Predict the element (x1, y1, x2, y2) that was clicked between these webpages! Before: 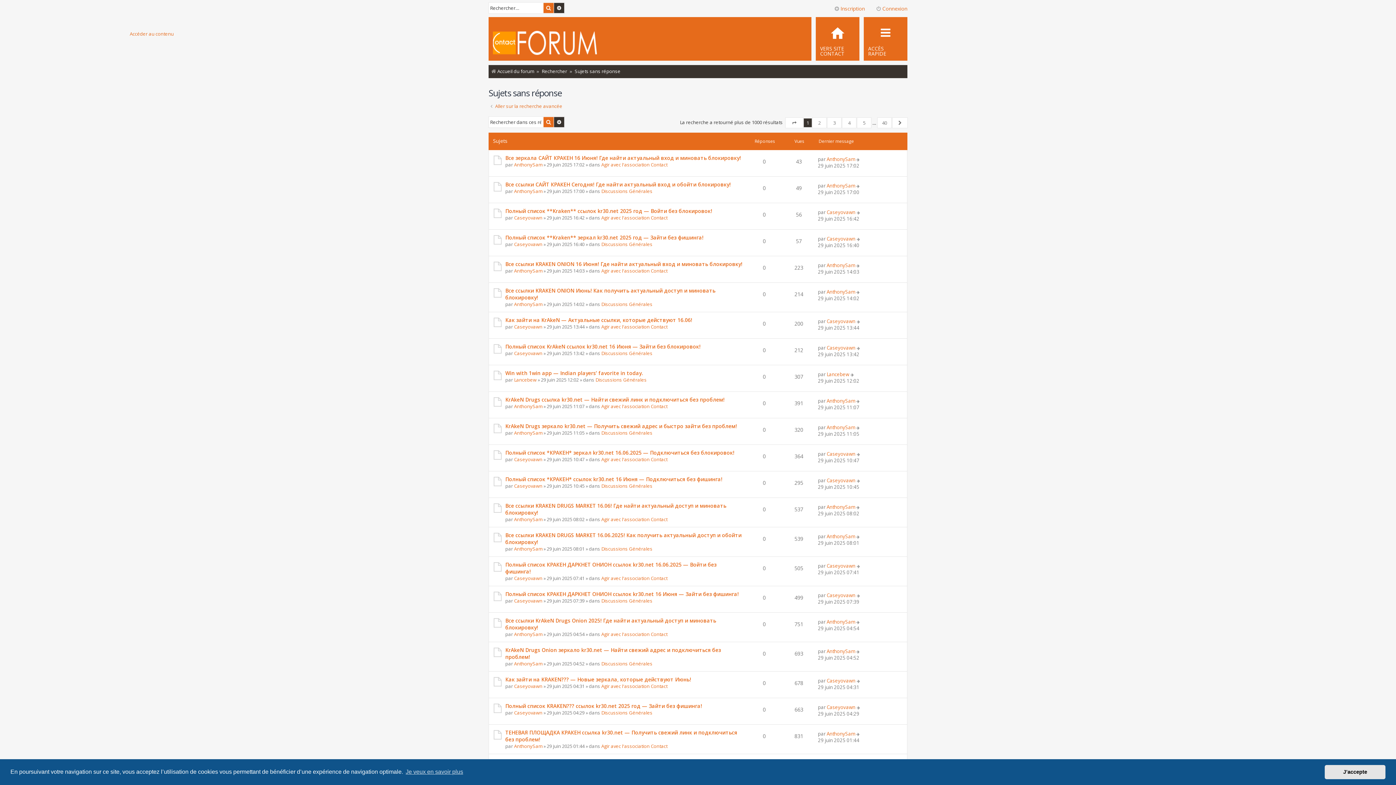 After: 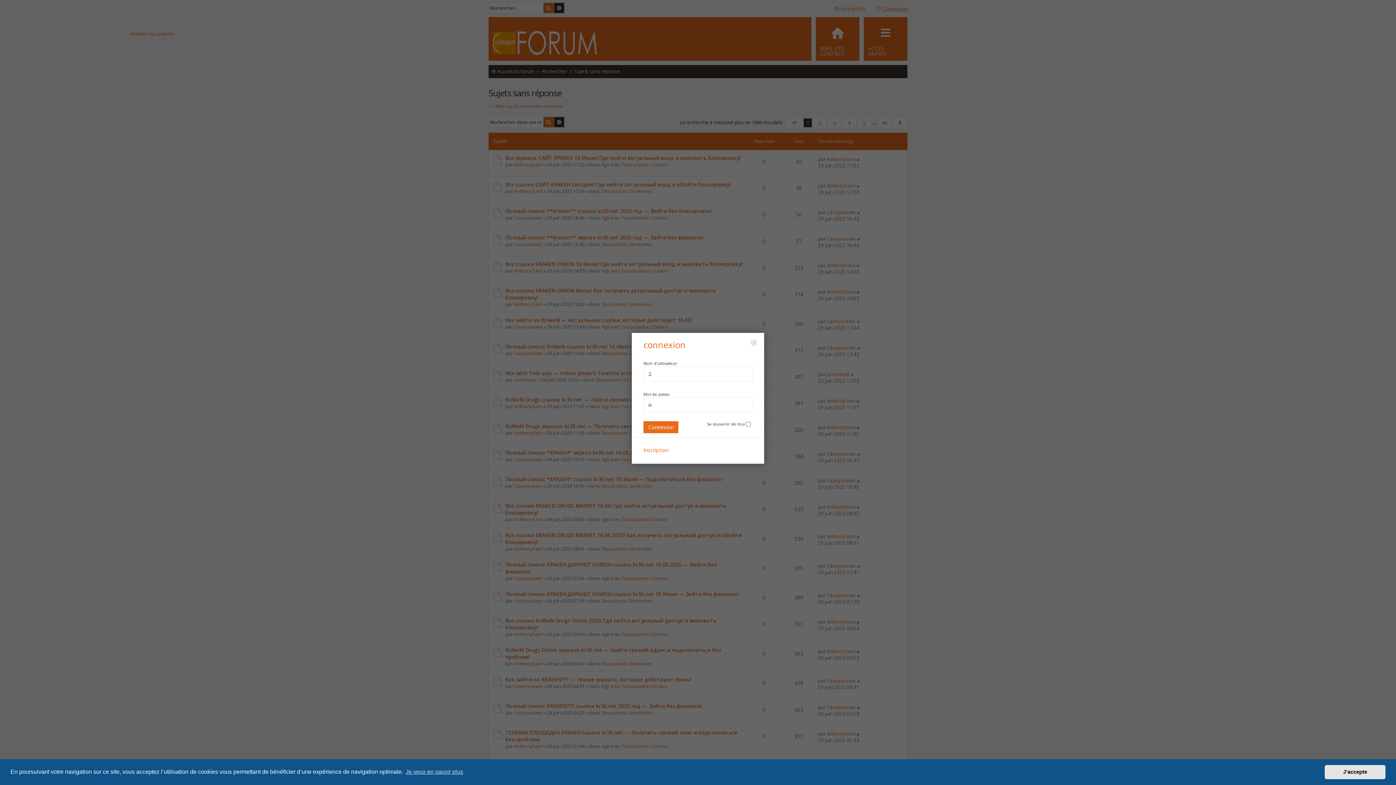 Action: bbox: (869, 3, 907, 13) label: Connexion